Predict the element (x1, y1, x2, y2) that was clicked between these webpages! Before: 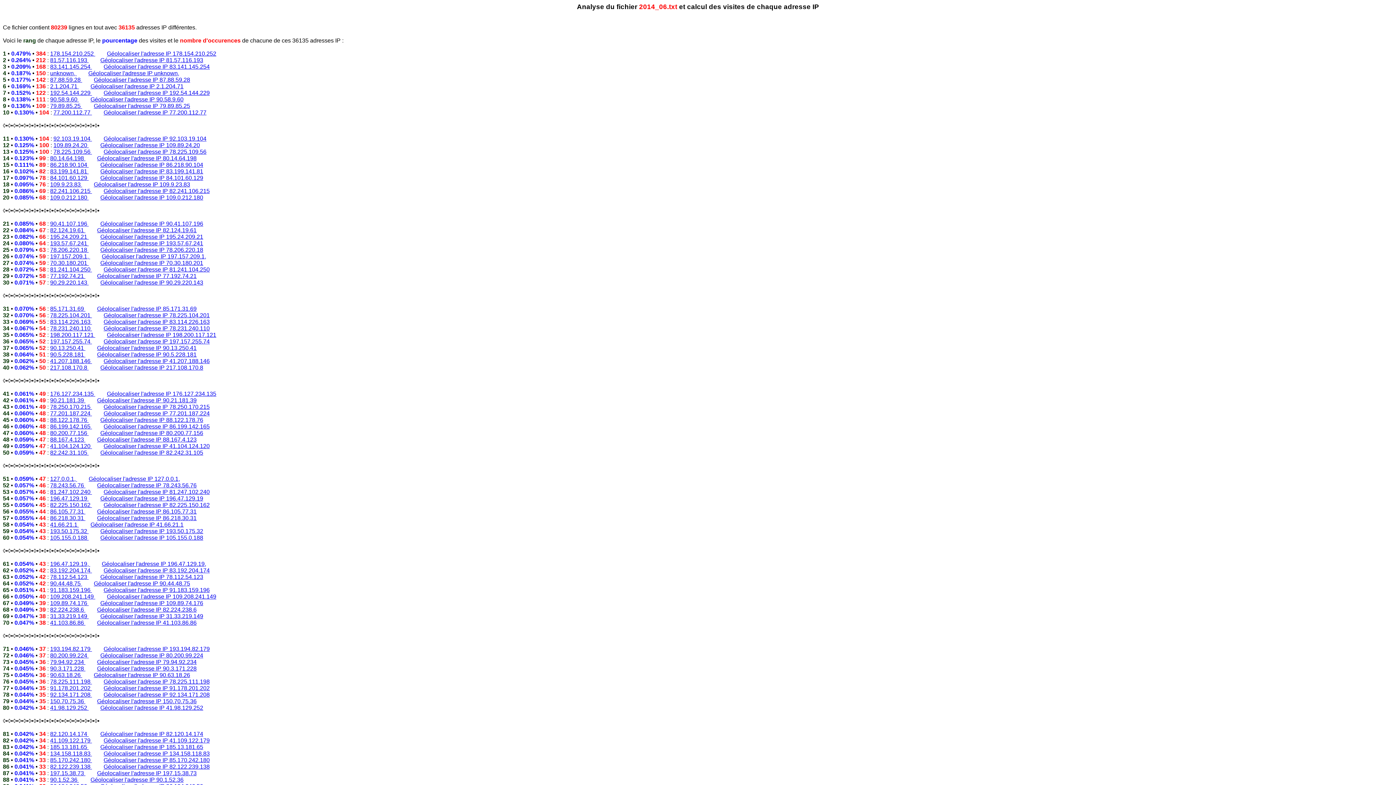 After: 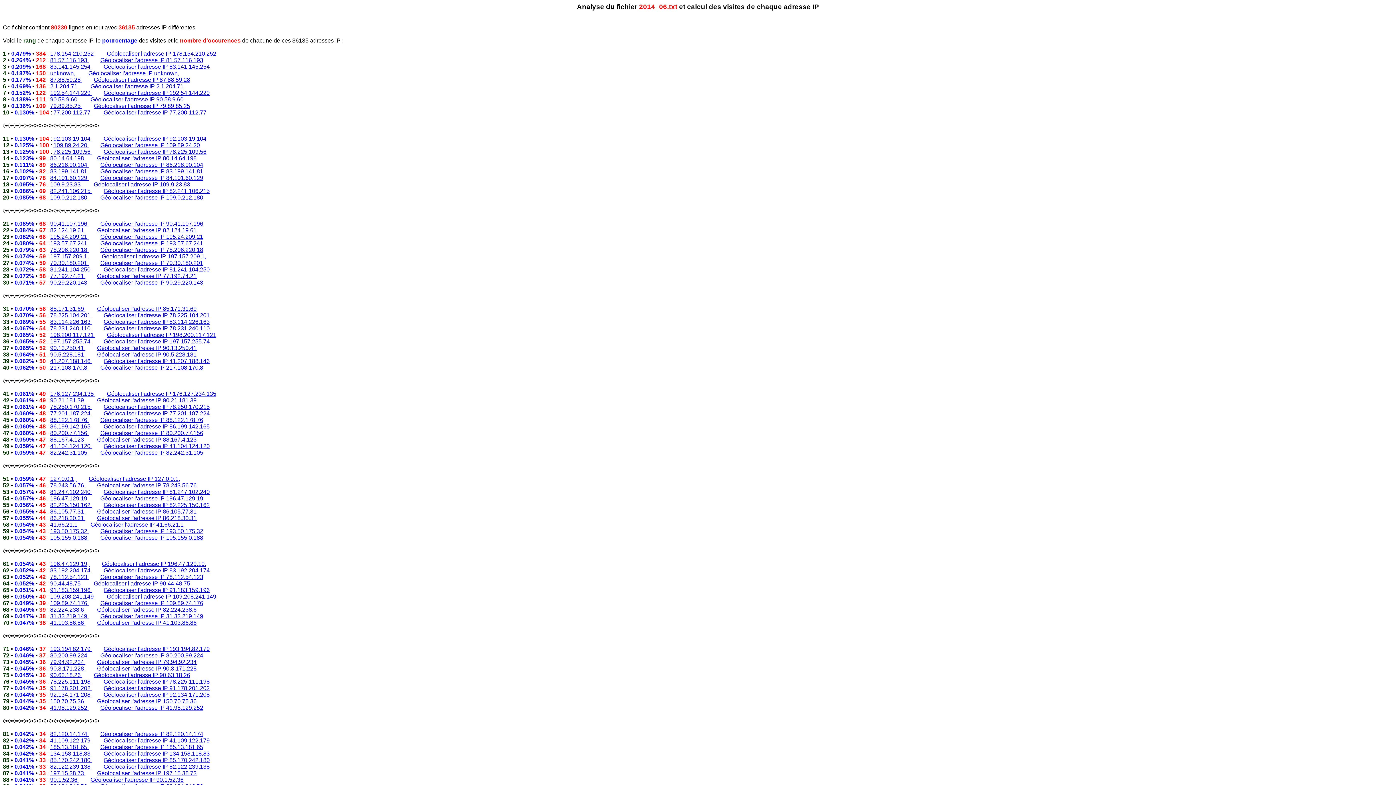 Action: label: 2.1.204.71  bbox: (50, 83, 78, 89)